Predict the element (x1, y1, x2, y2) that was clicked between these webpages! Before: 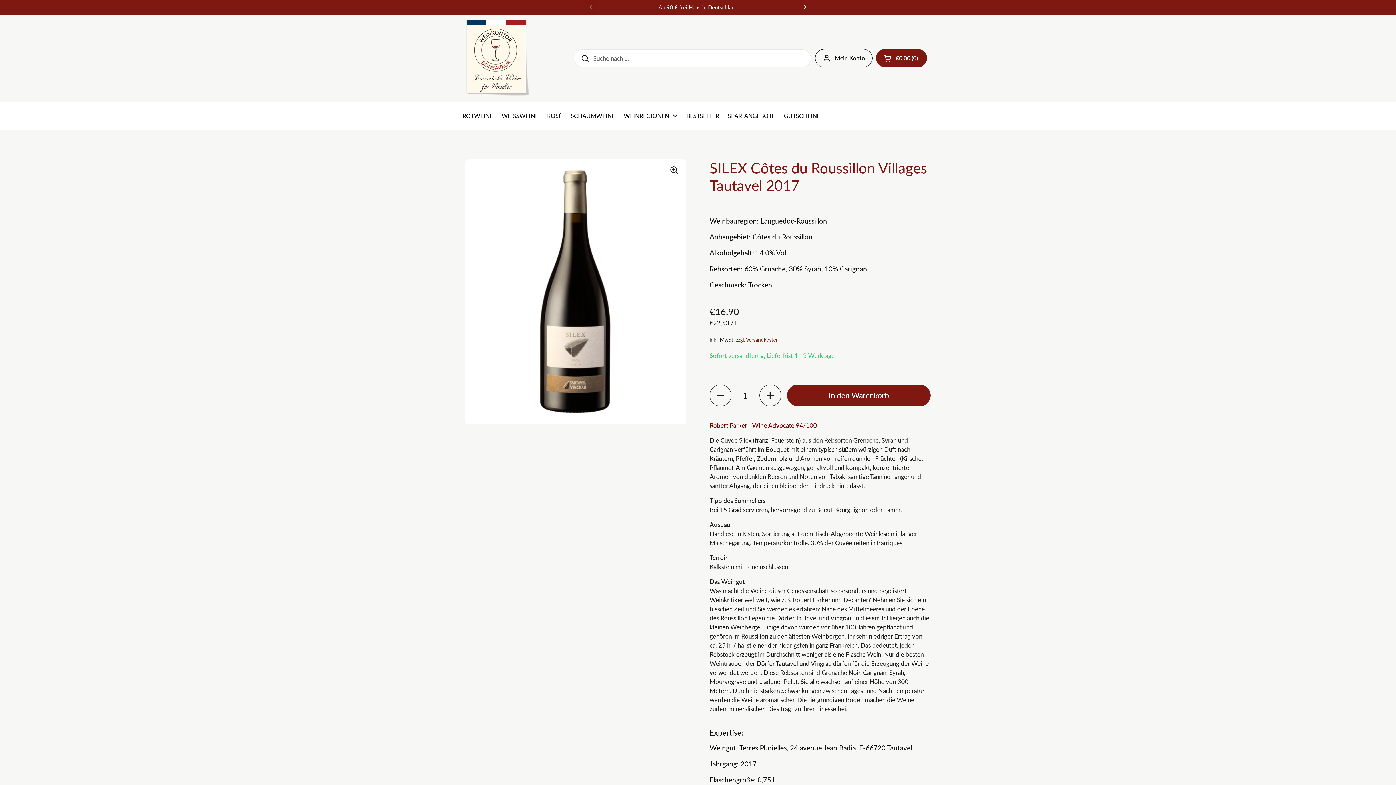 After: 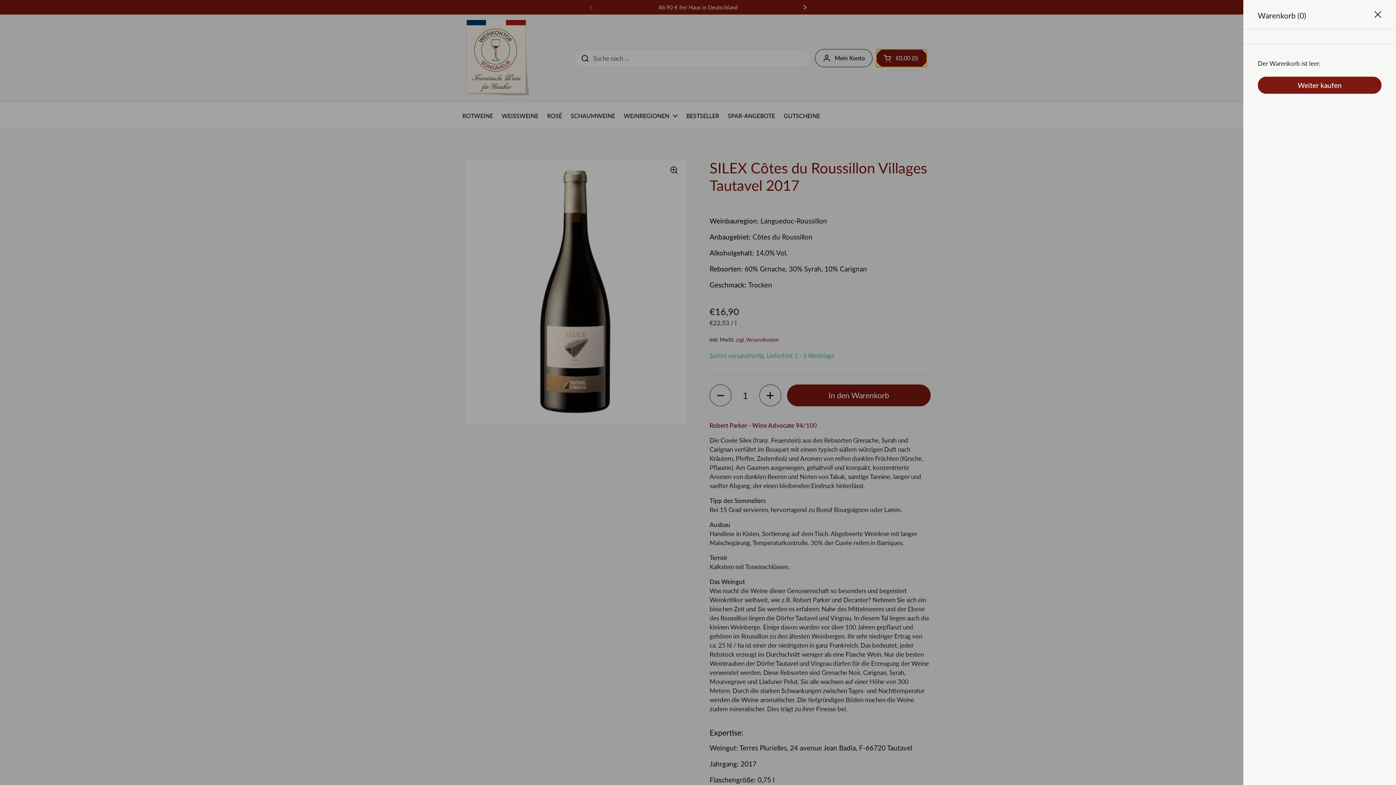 Action: label: Warenkorb öffnen
€0,00
0 bbox: (876, 48, 927, 67)